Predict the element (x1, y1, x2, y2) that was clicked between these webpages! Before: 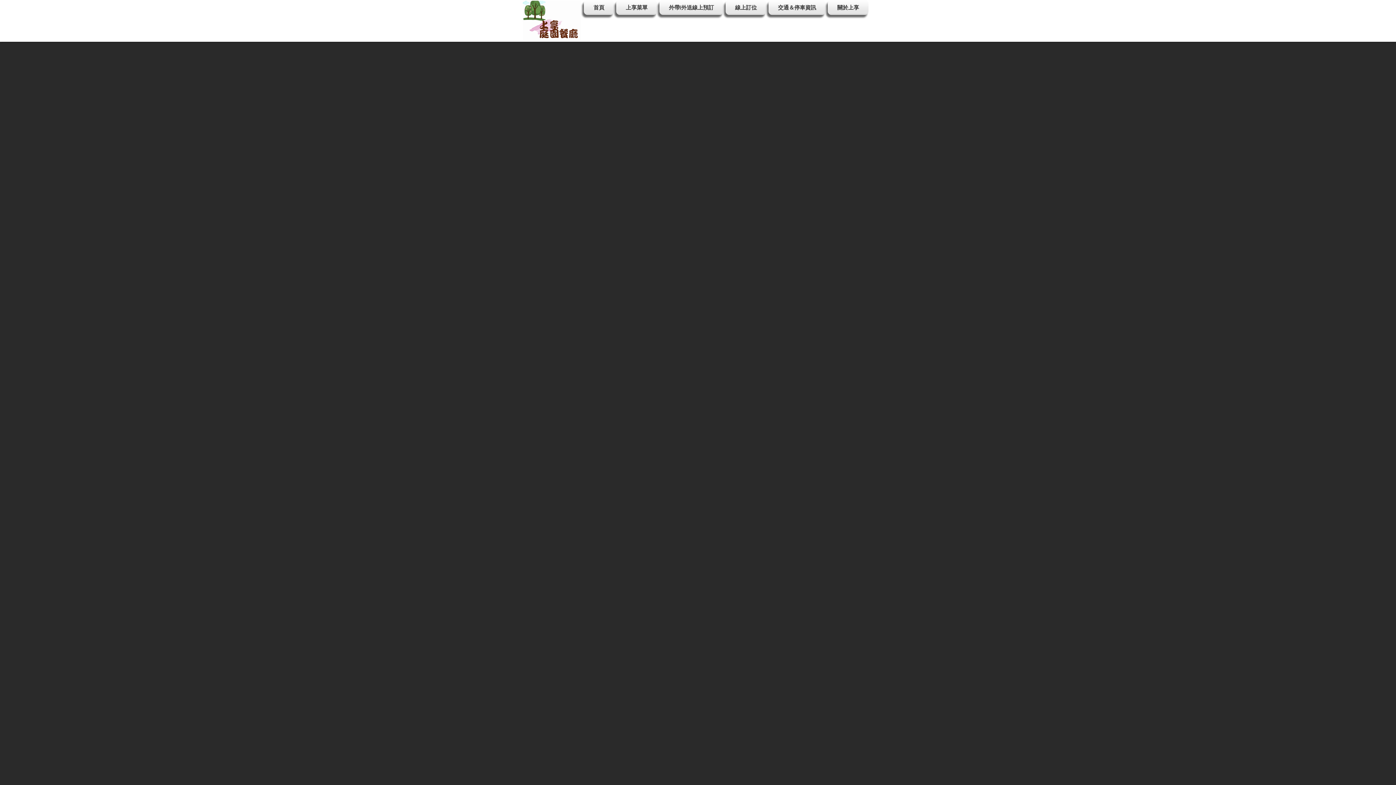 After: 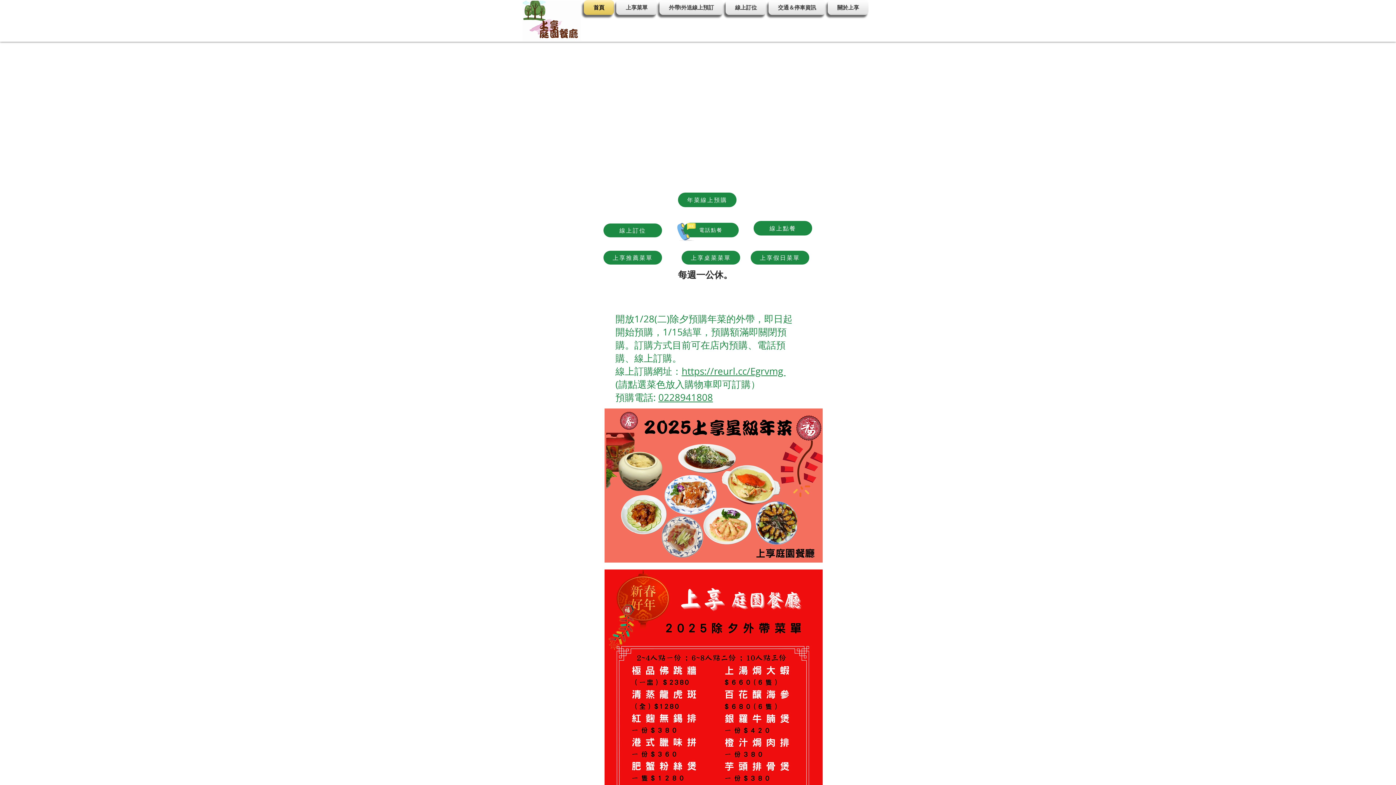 Action: bbox: (584, 0, 615, 14) label: 首頁